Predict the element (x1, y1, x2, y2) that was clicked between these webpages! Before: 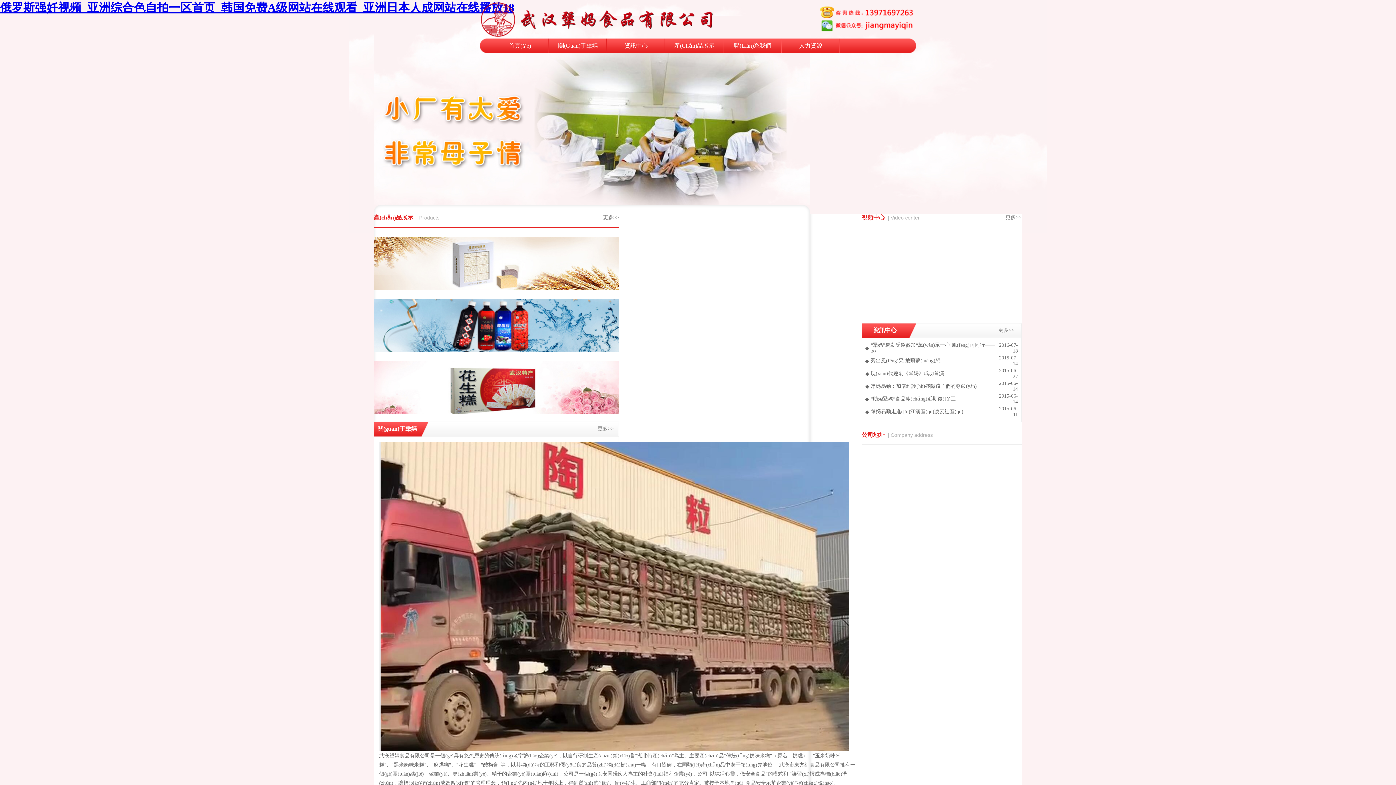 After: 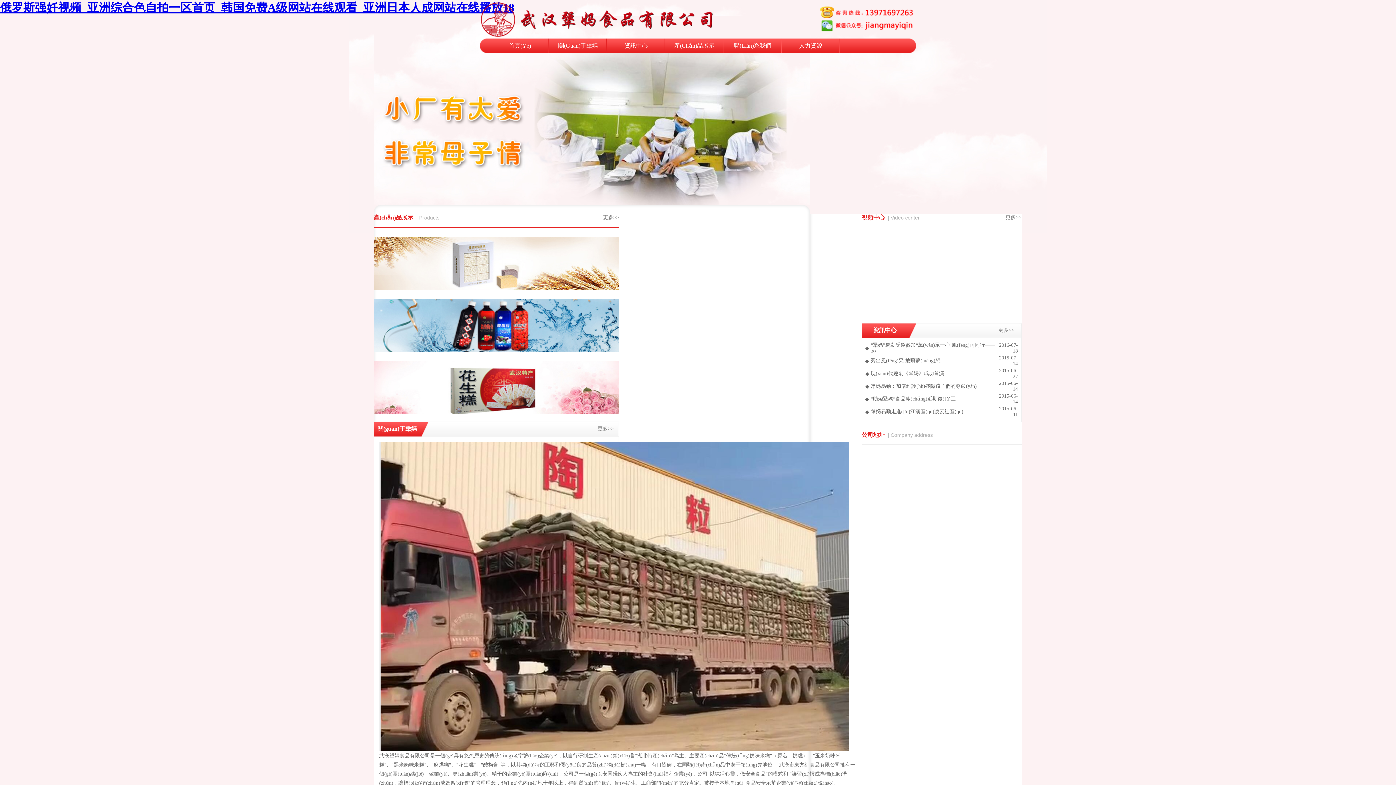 Action: label: 首頁(Yè) bbox: (490, 38, 549, 53)